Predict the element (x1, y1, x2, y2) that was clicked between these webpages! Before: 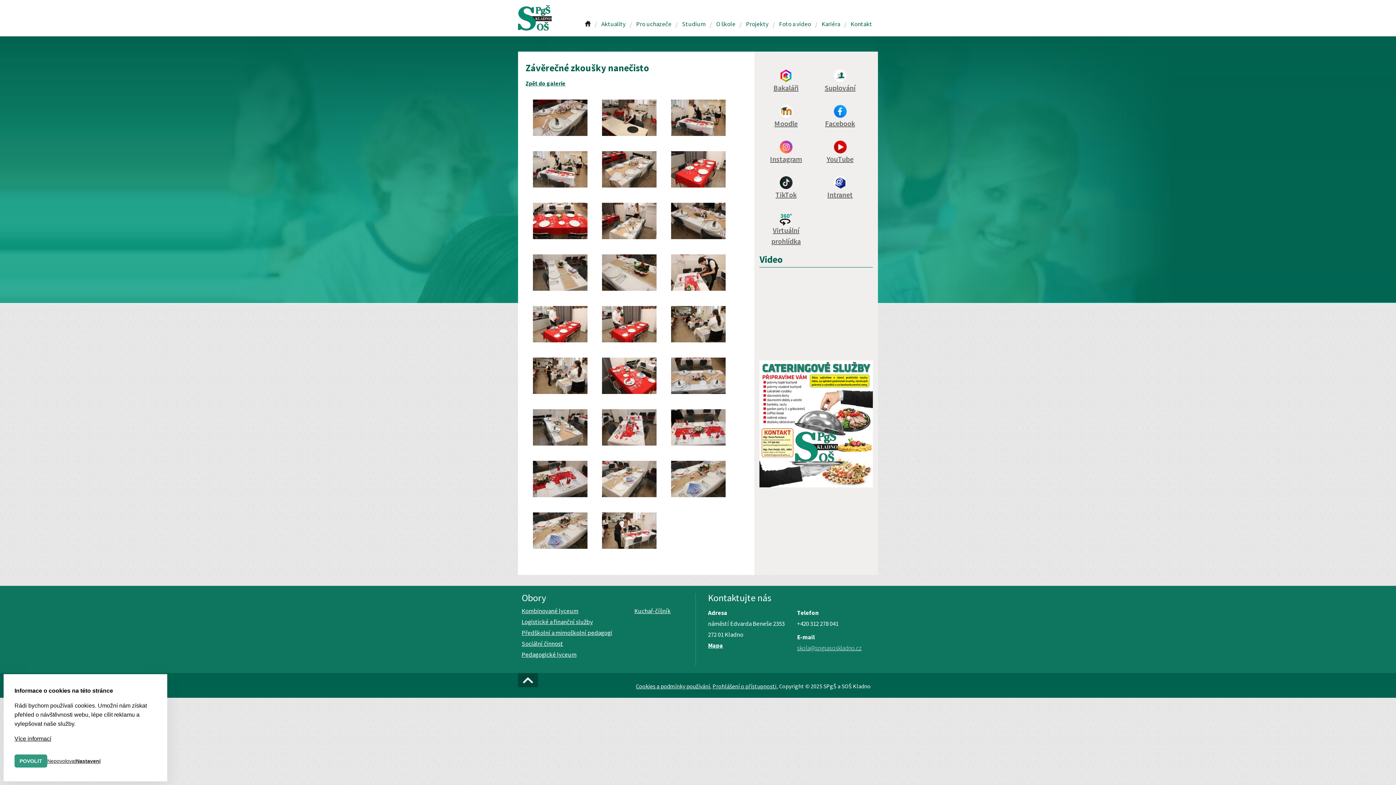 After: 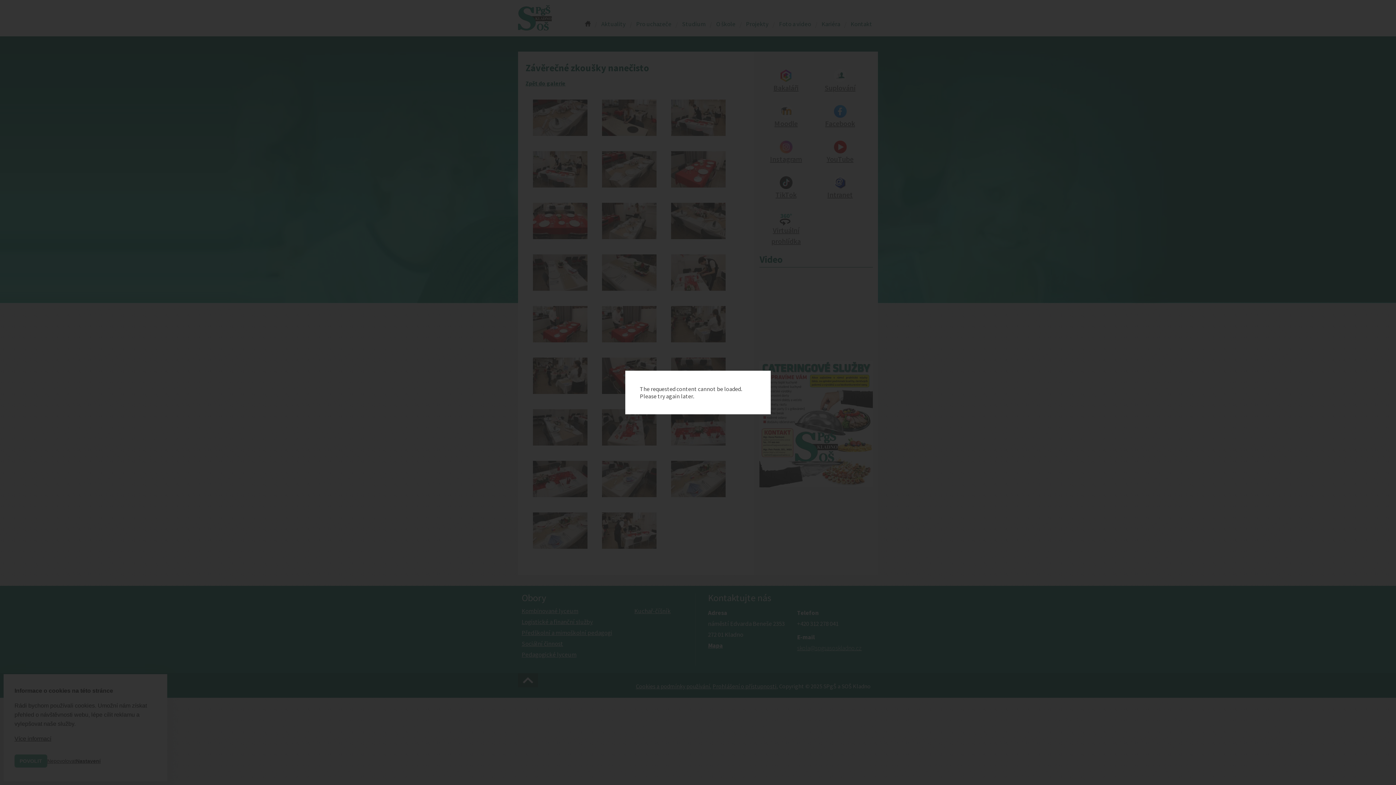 Action: bbox: (671, 388, 725, 395)